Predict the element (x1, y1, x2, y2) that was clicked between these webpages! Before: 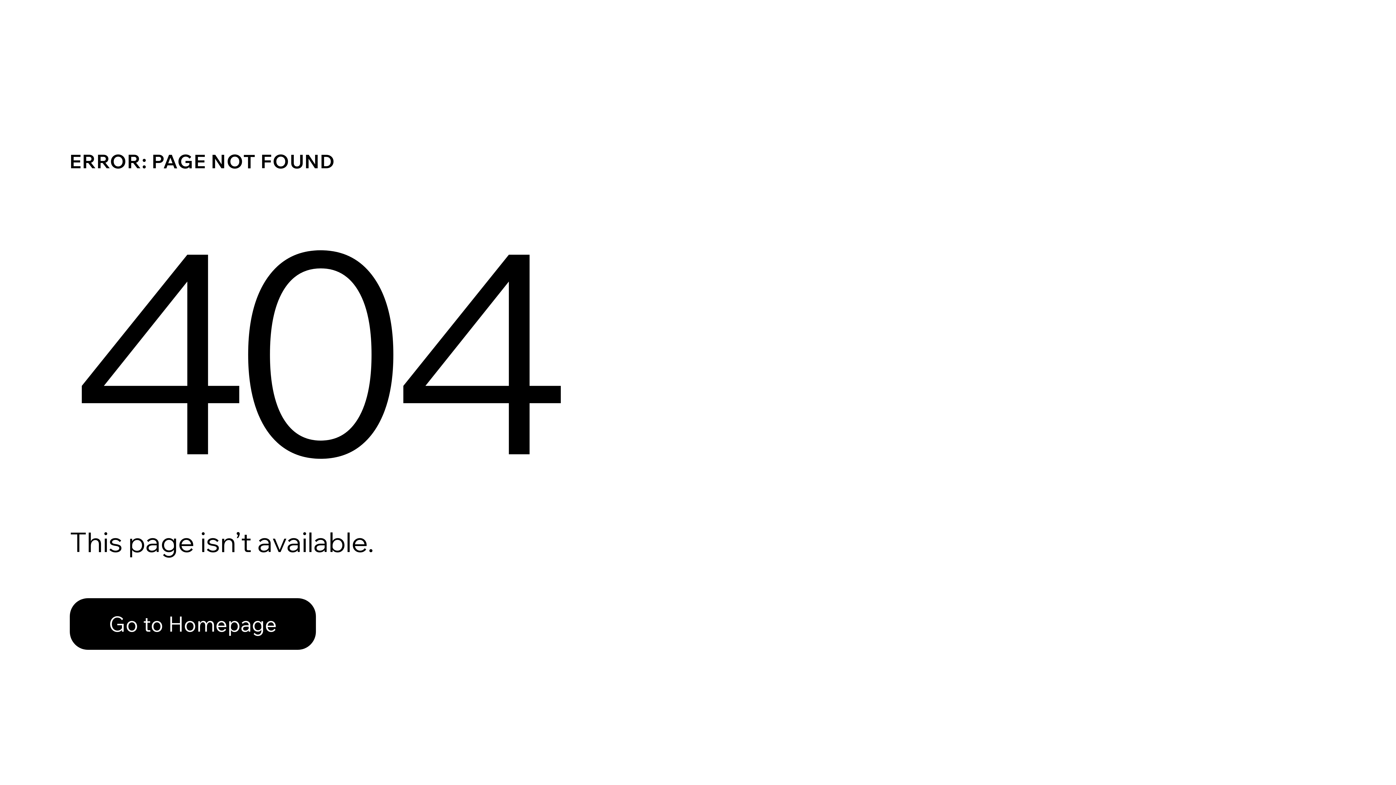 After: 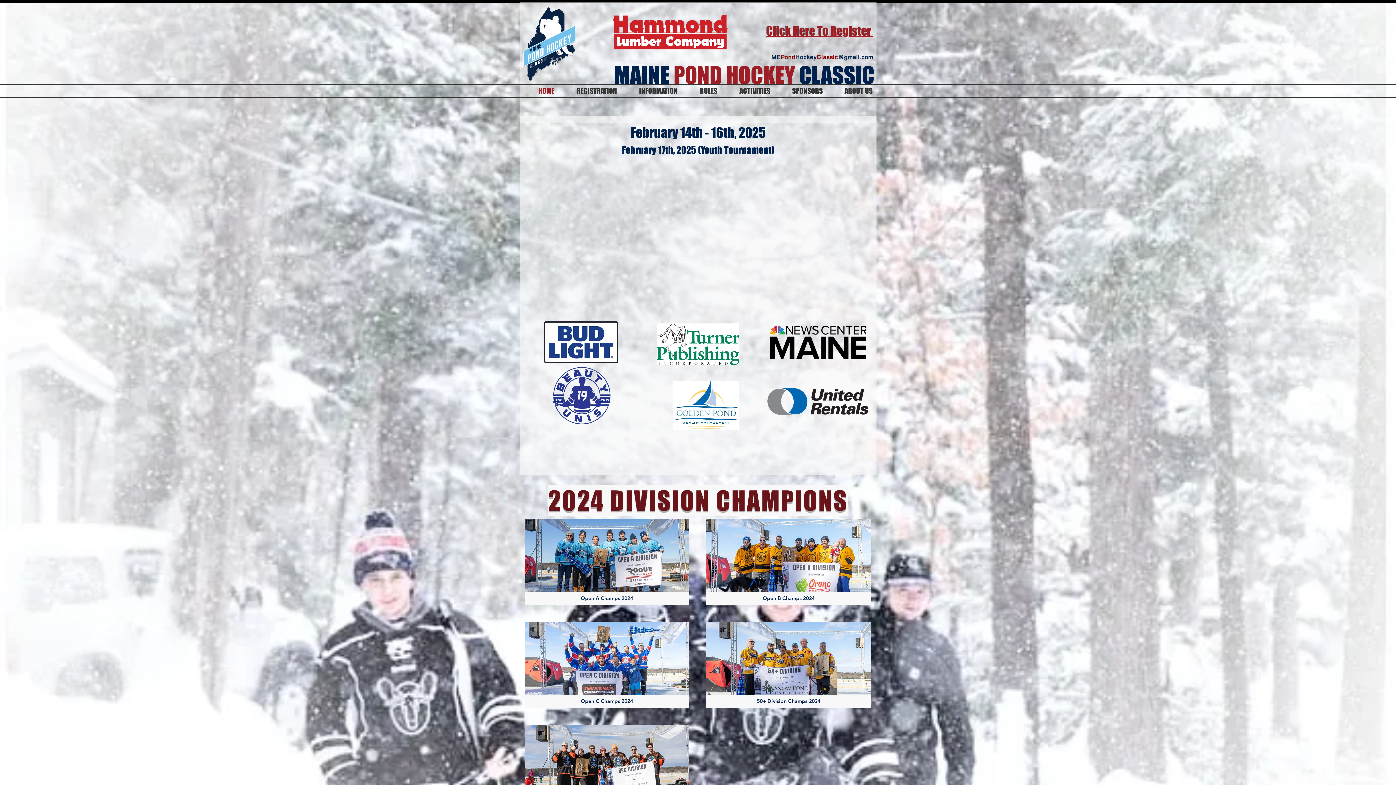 Action: label: Go to Homepage bbox: (69, 598, 316, 650)